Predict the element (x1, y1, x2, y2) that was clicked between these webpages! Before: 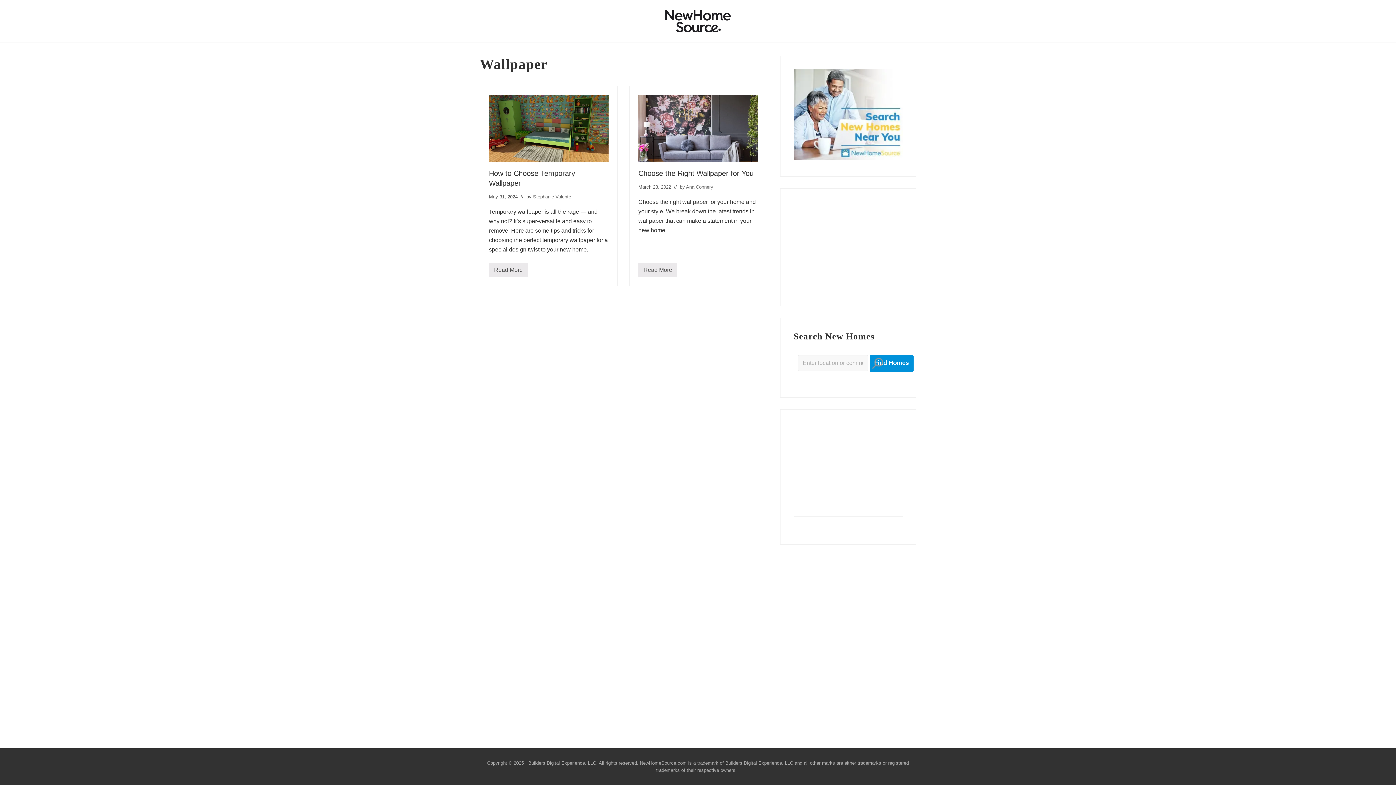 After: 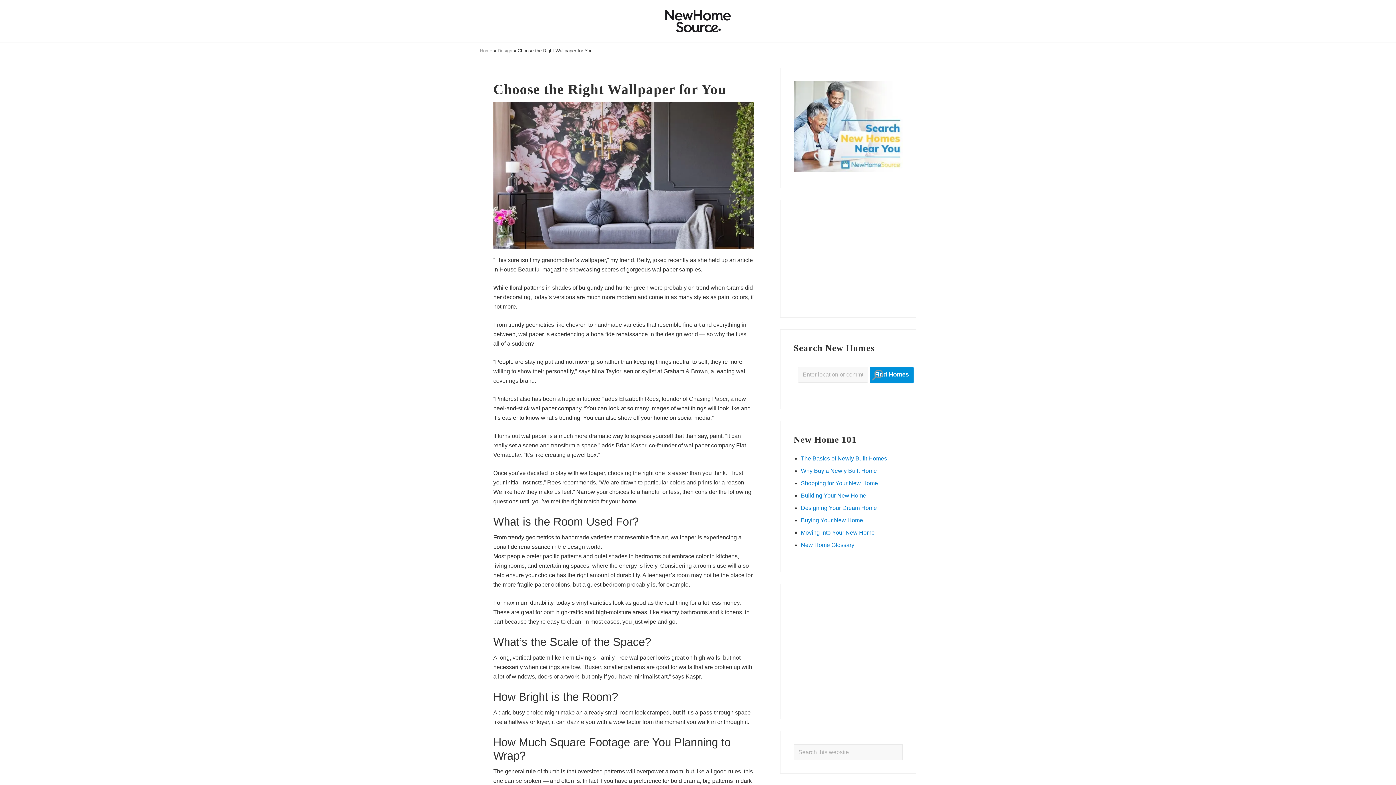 Action: label: Choose the Right Wallpaper for You
Read More bbox: (638, 263, 677, 277)